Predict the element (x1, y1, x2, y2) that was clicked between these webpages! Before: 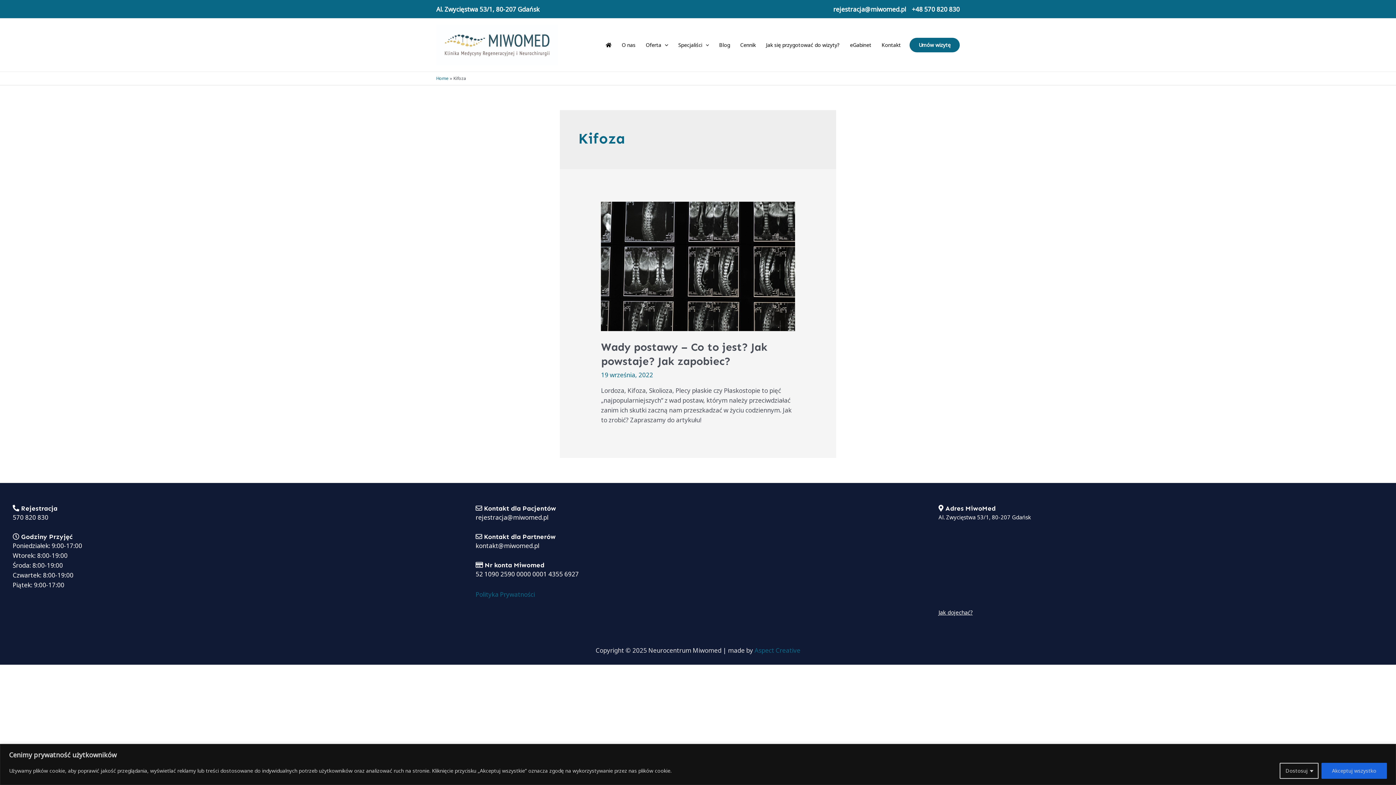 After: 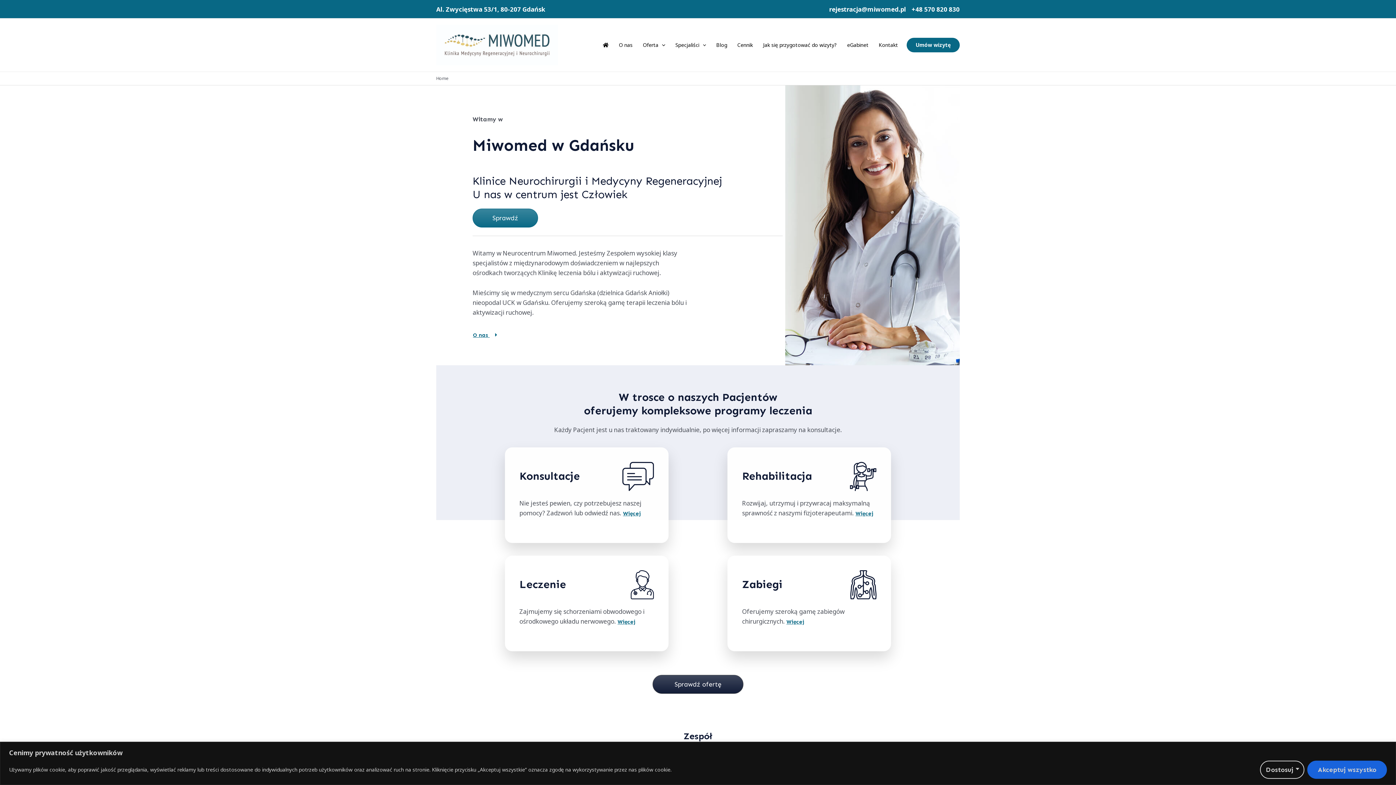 Action: bbox: (600, 32, 616, 57)